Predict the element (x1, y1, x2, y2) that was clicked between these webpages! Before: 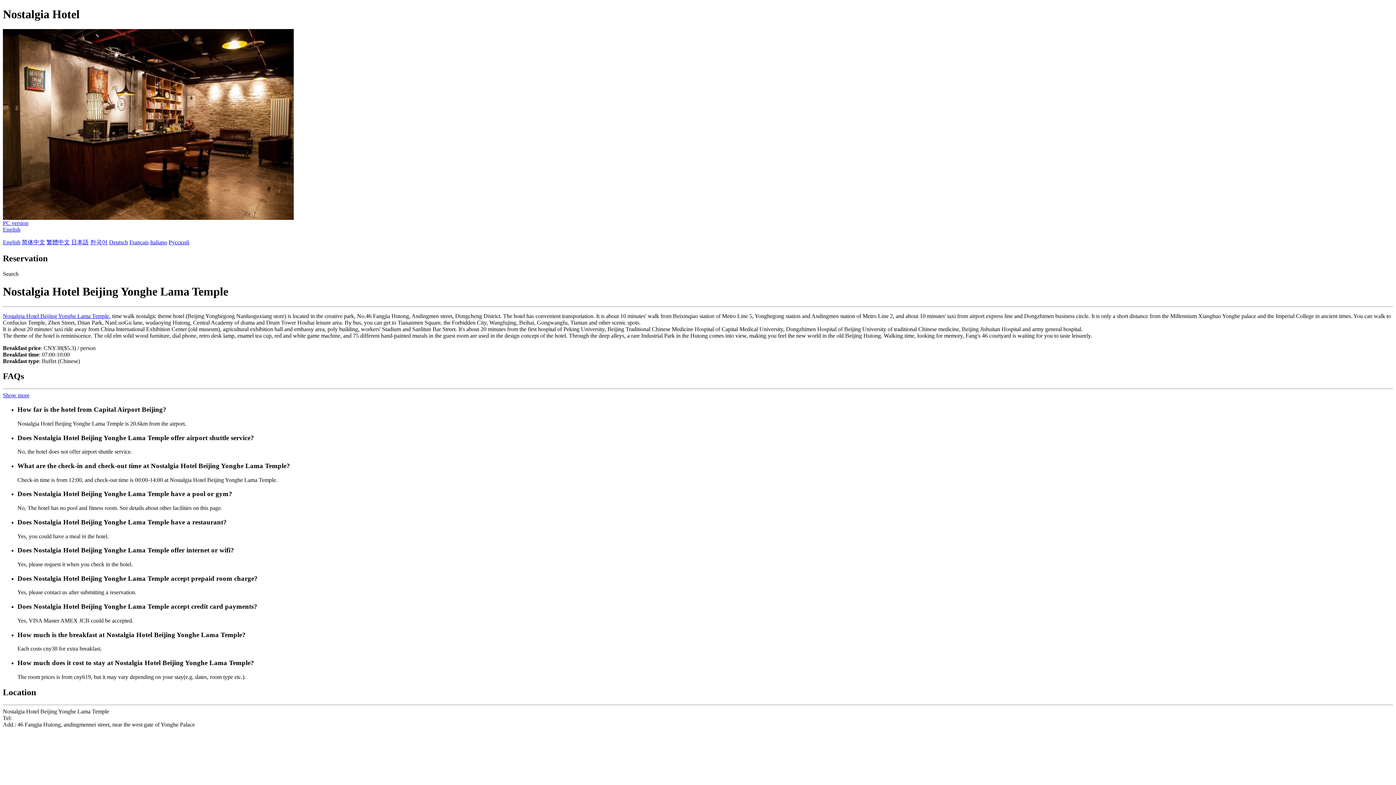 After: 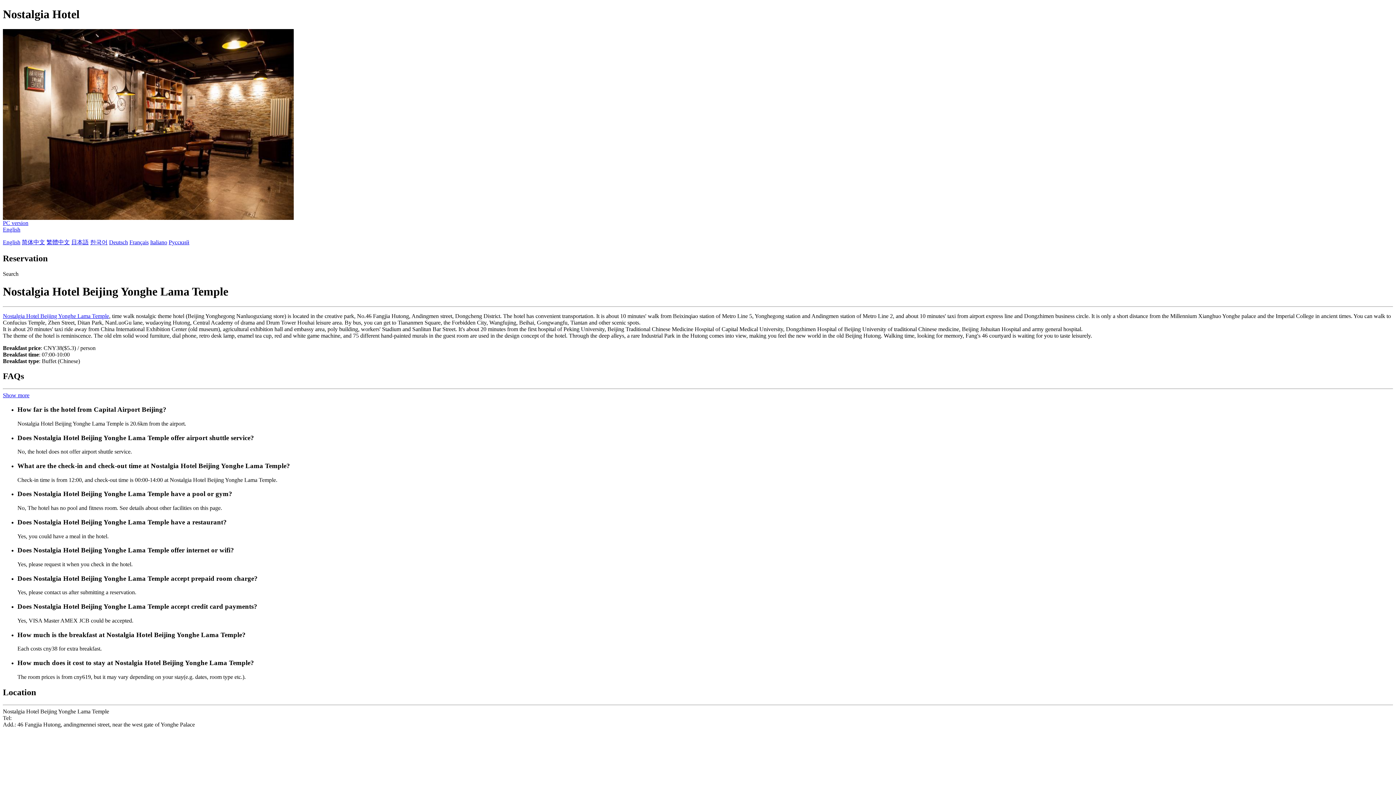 Action: bbox: (2, 226, 20, 232) label: English